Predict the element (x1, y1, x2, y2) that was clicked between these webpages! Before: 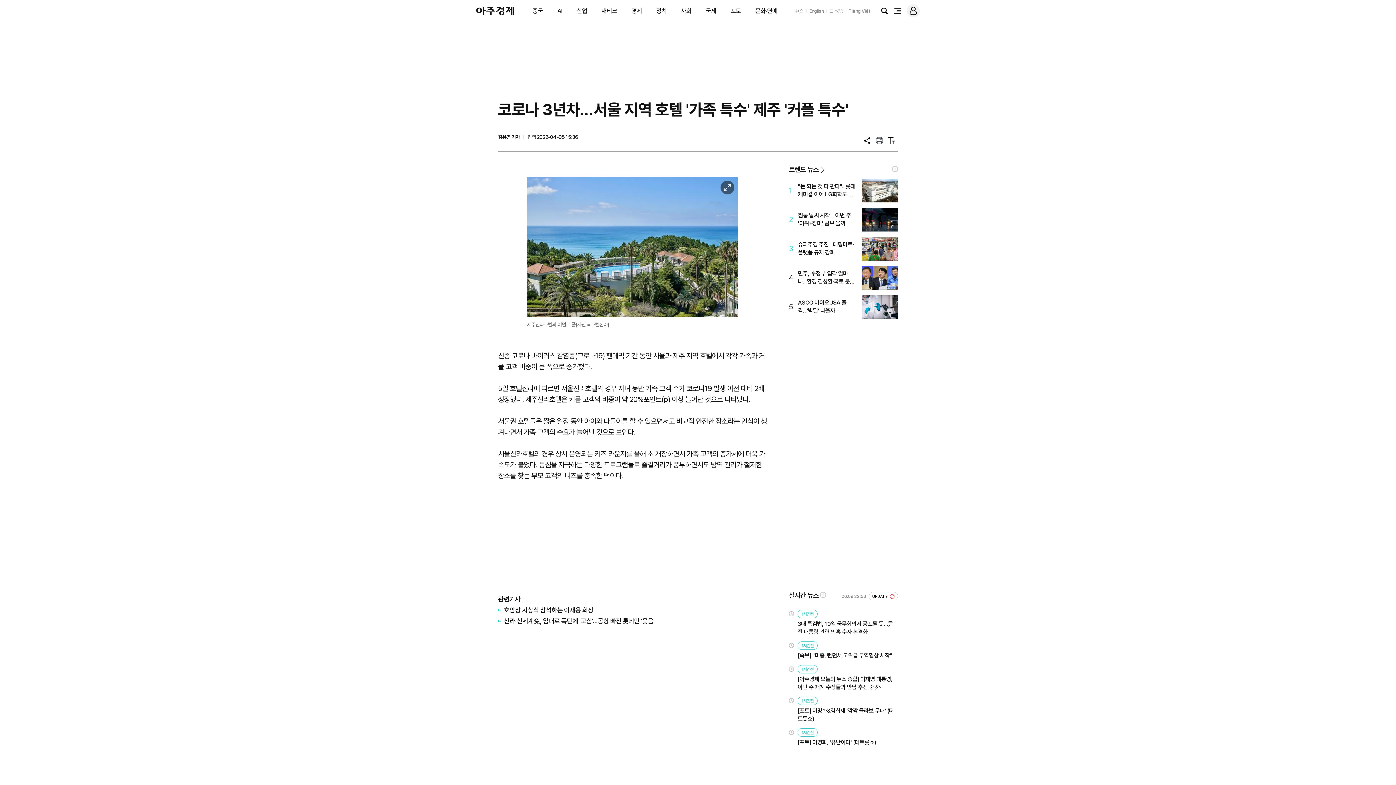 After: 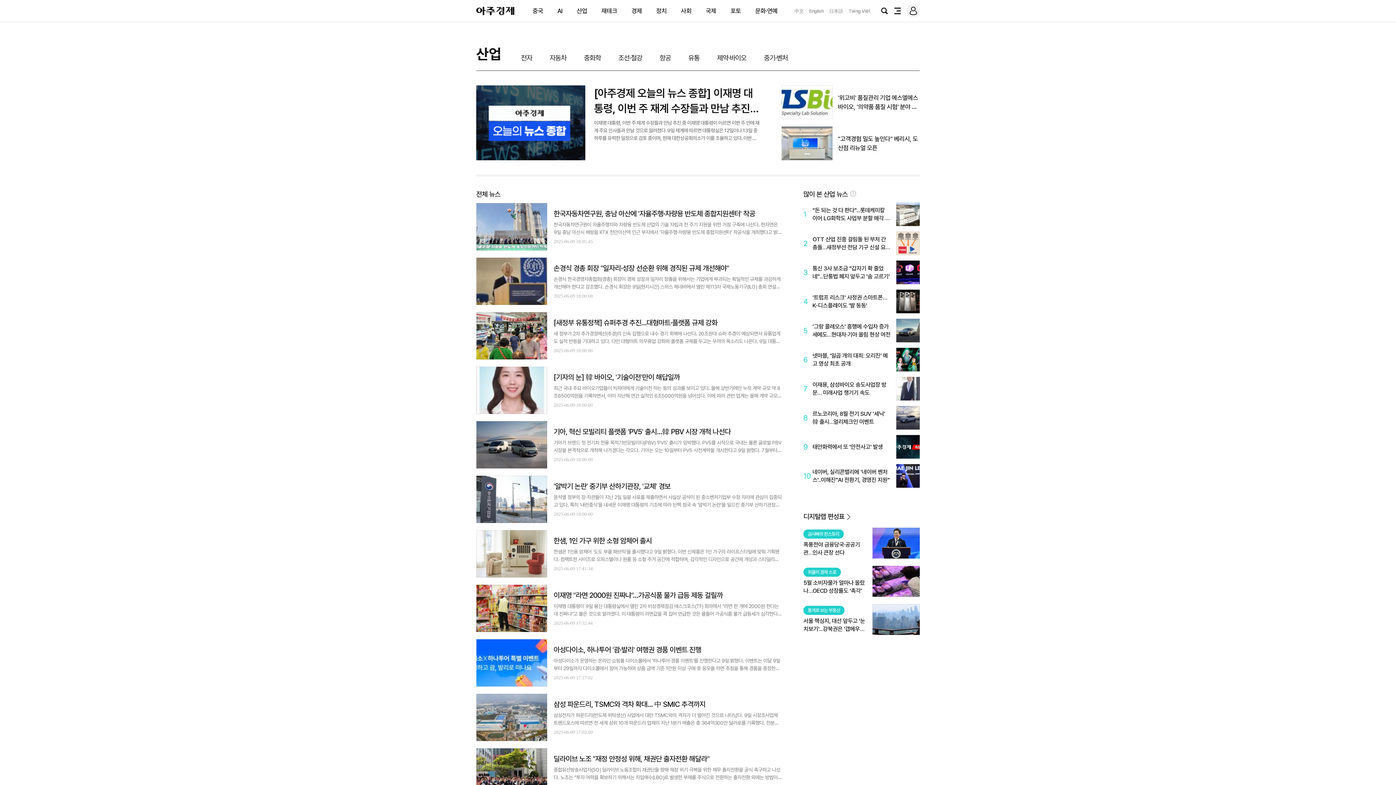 Action: bbox: (576, 7, 587, 14) label: 산업